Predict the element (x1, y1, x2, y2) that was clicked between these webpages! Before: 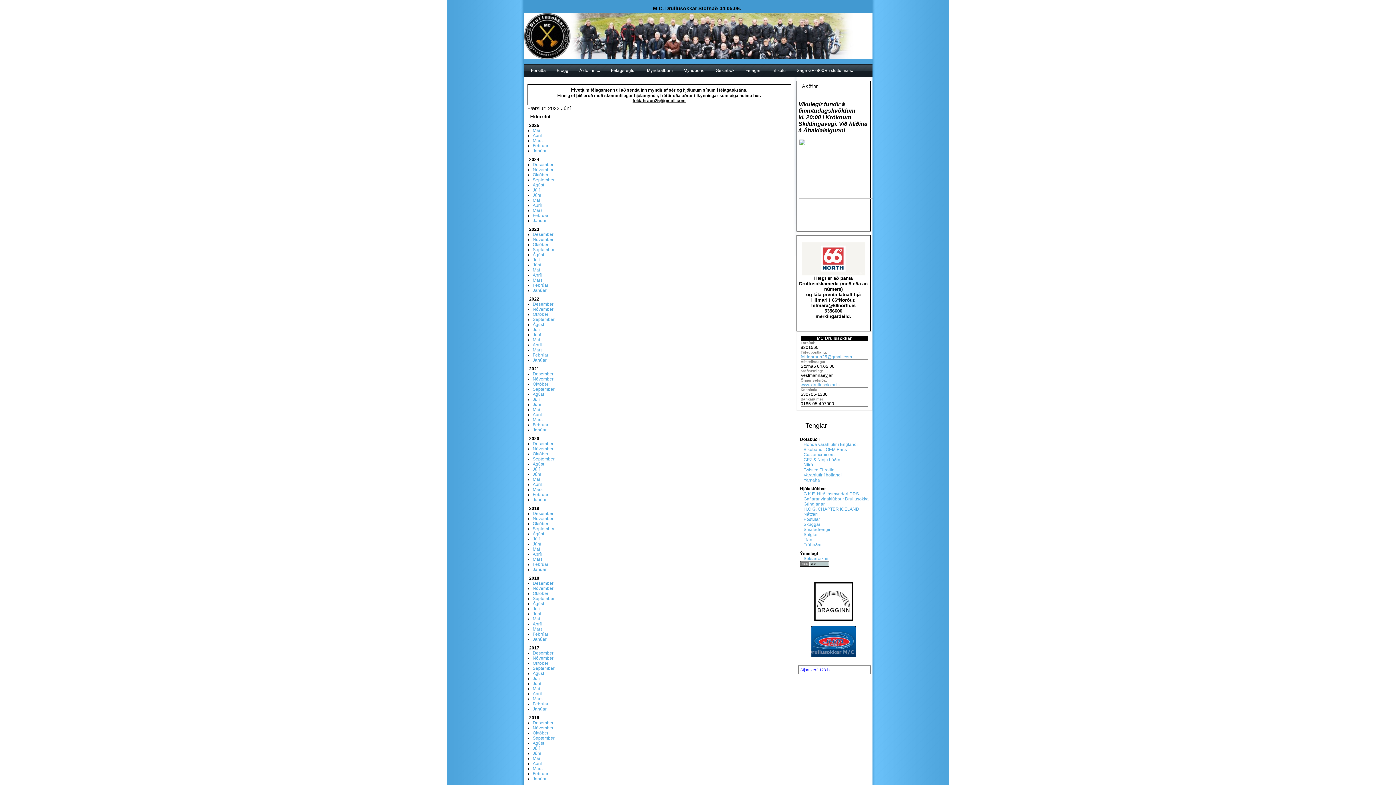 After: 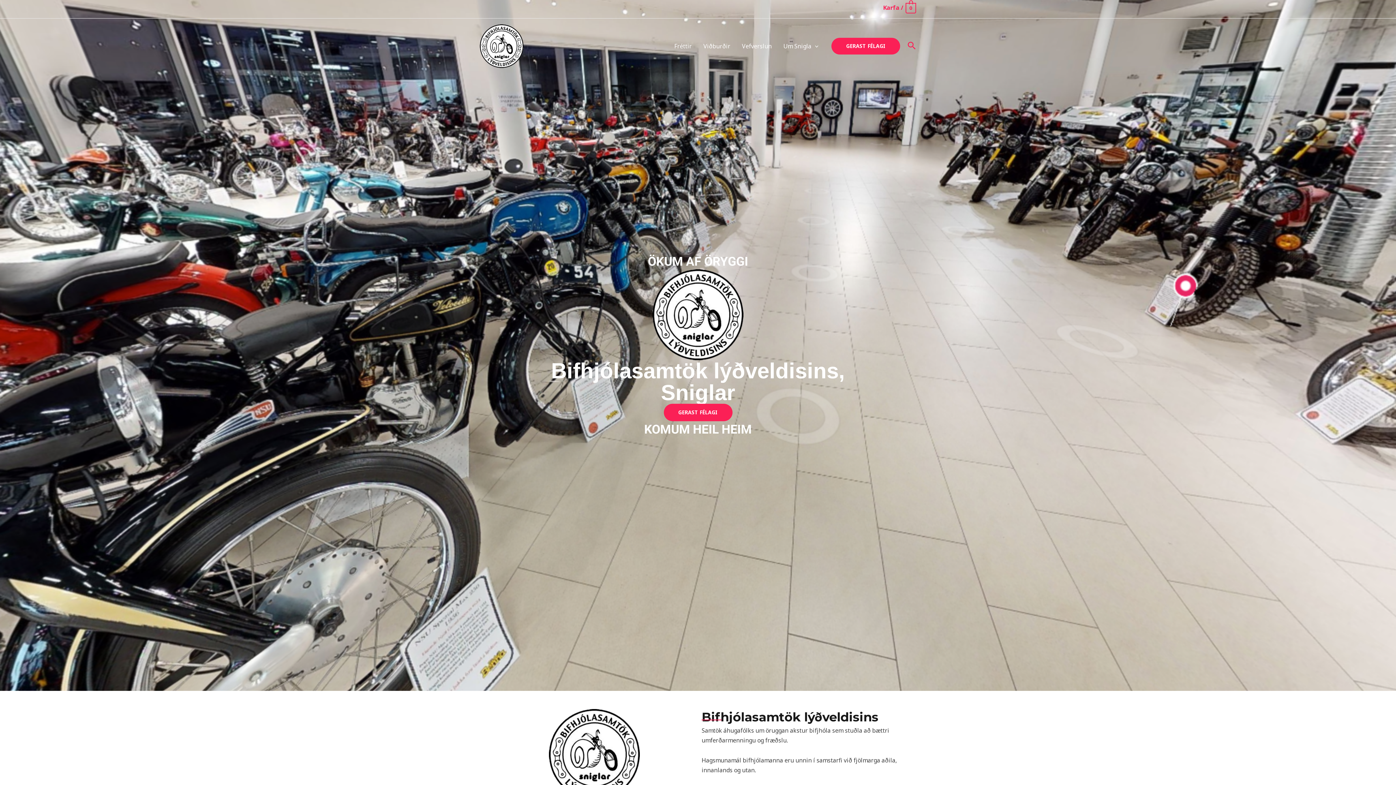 Action: bbox: (803, 532, 818, 537) label: Sníglar